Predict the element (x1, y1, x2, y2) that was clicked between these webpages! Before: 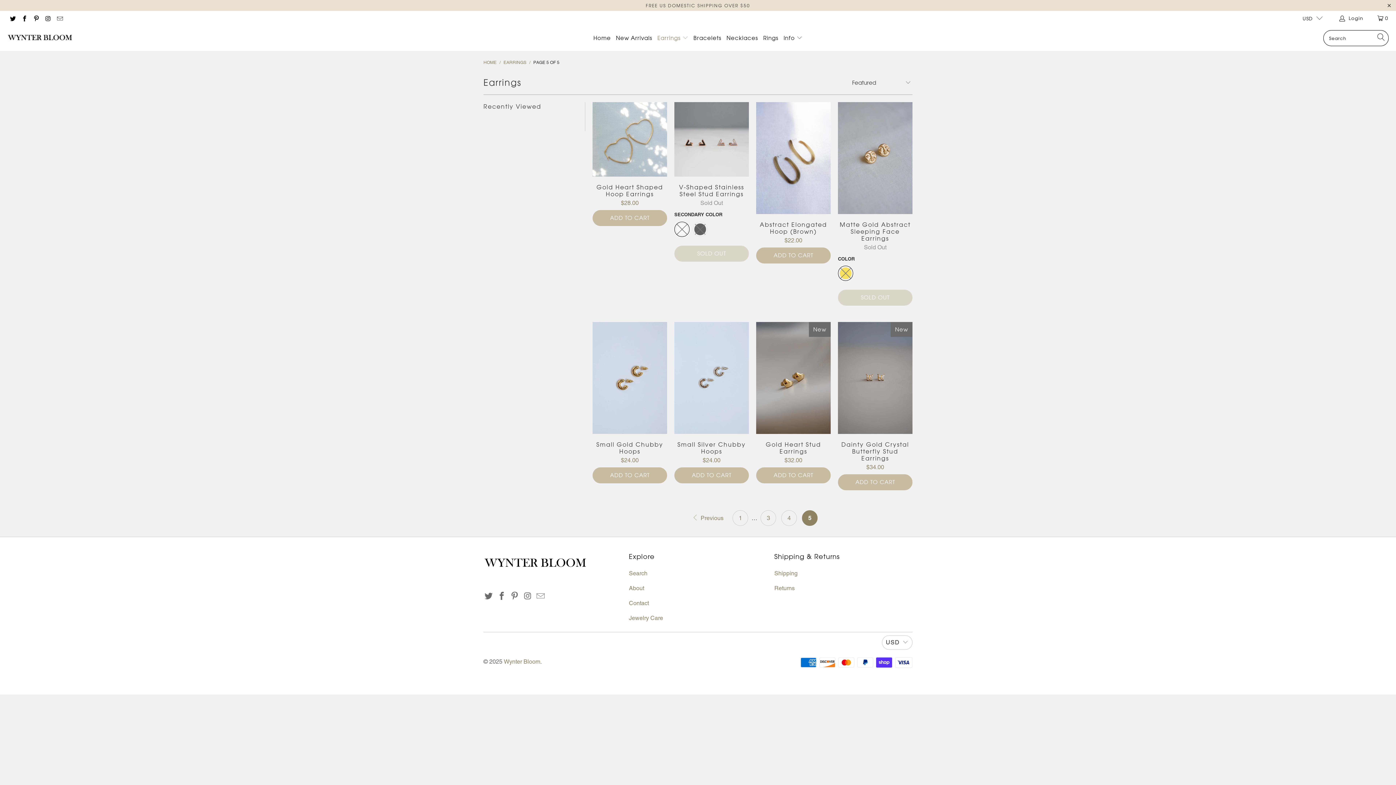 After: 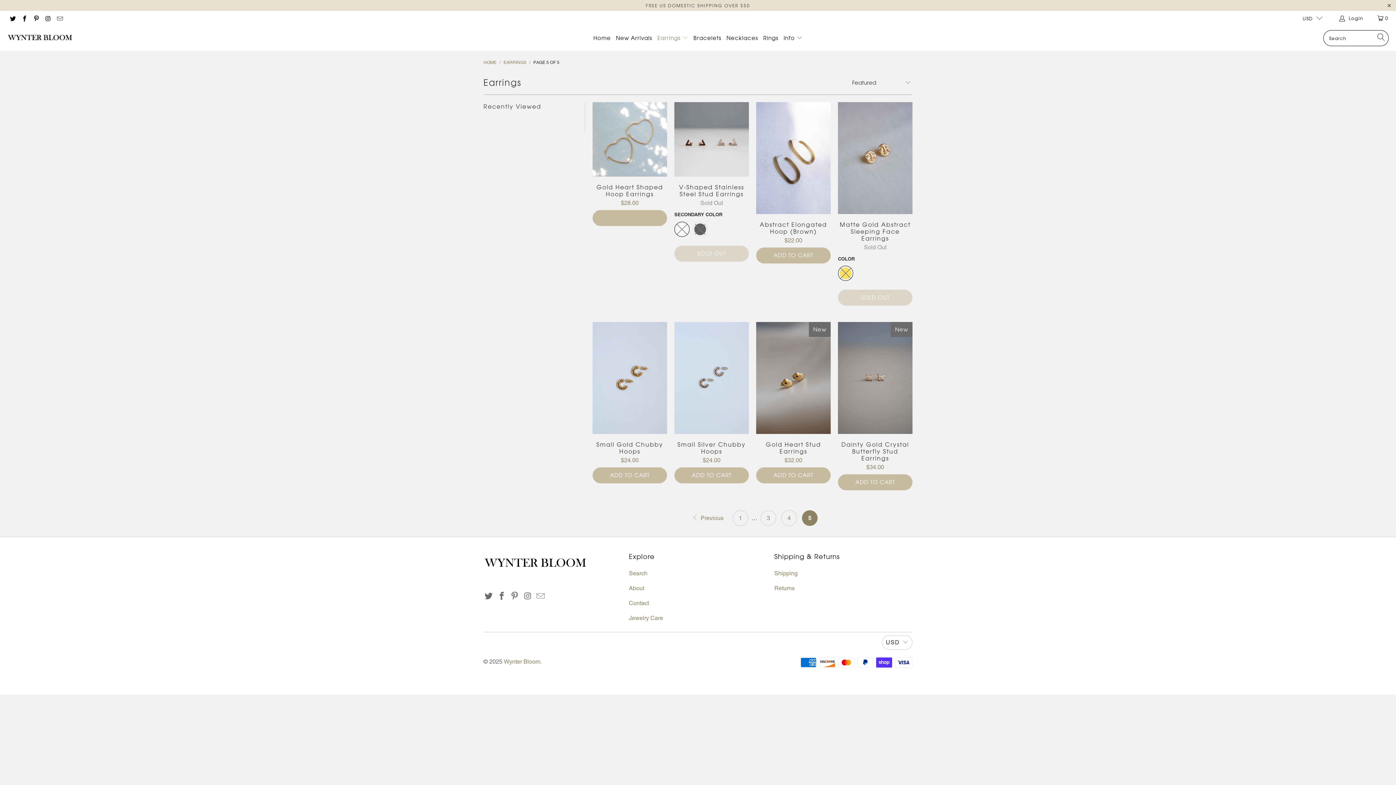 Action: label: ADD TO CART bbox: (592, 210, 667, 226)